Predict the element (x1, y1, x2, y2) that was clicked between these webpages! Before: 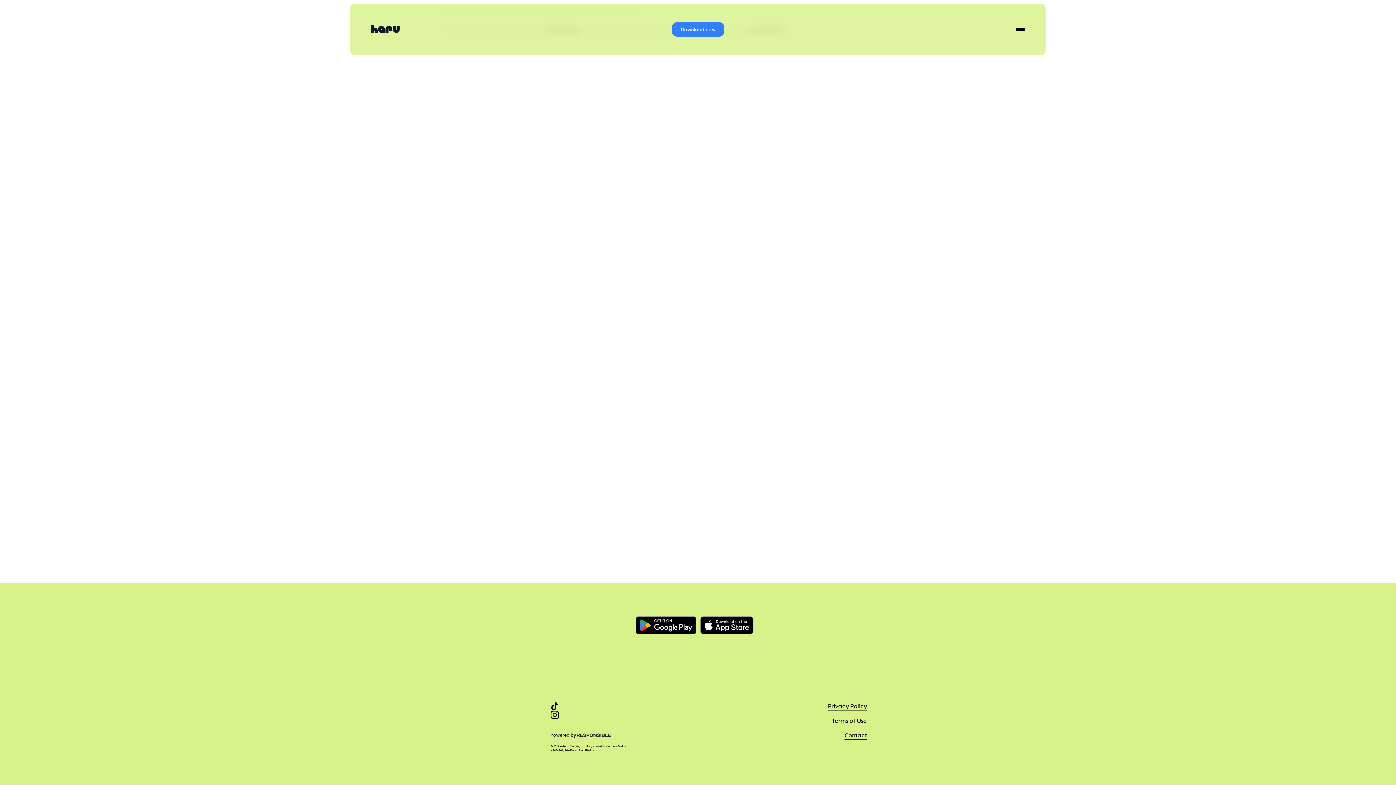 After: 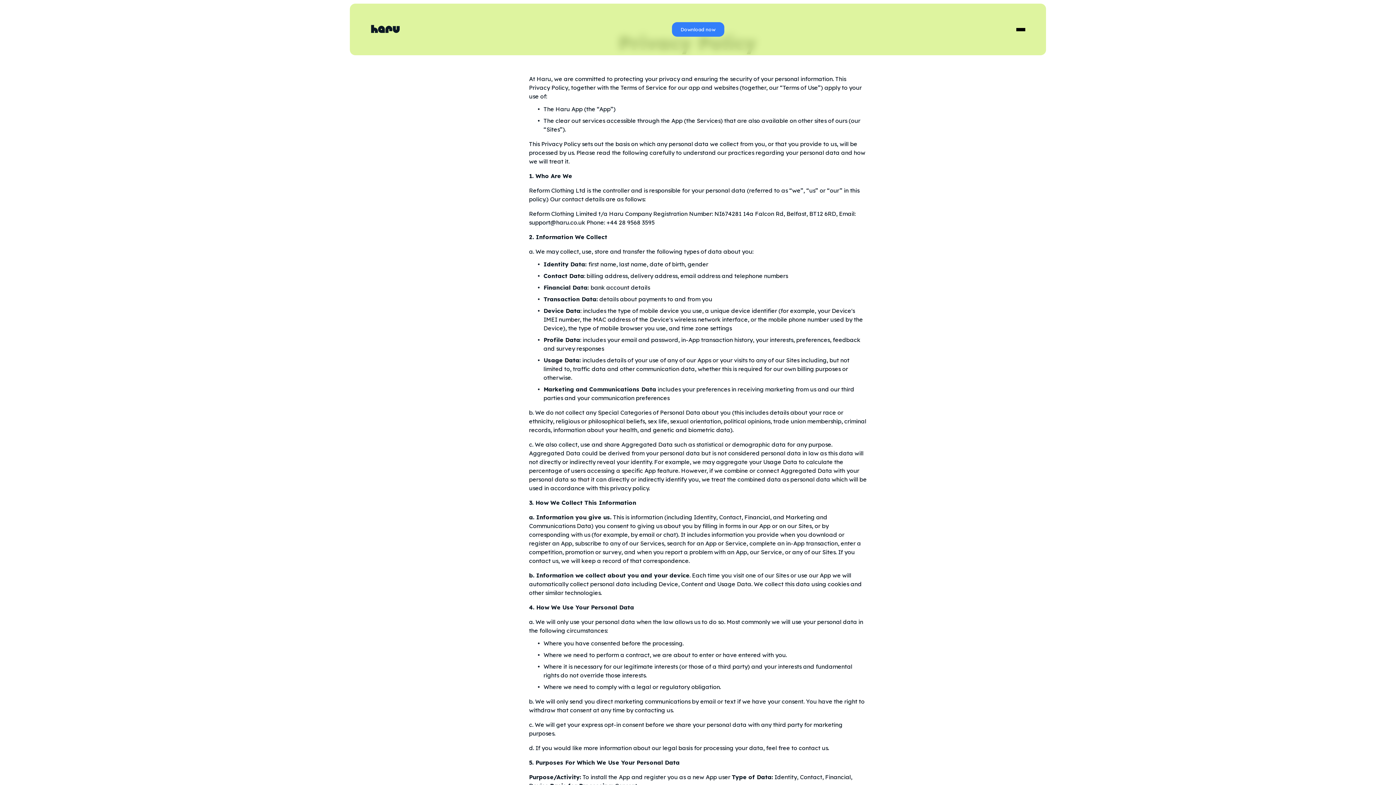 Action: bbox: (828, 702, 867, 711) label: Privacy Policy